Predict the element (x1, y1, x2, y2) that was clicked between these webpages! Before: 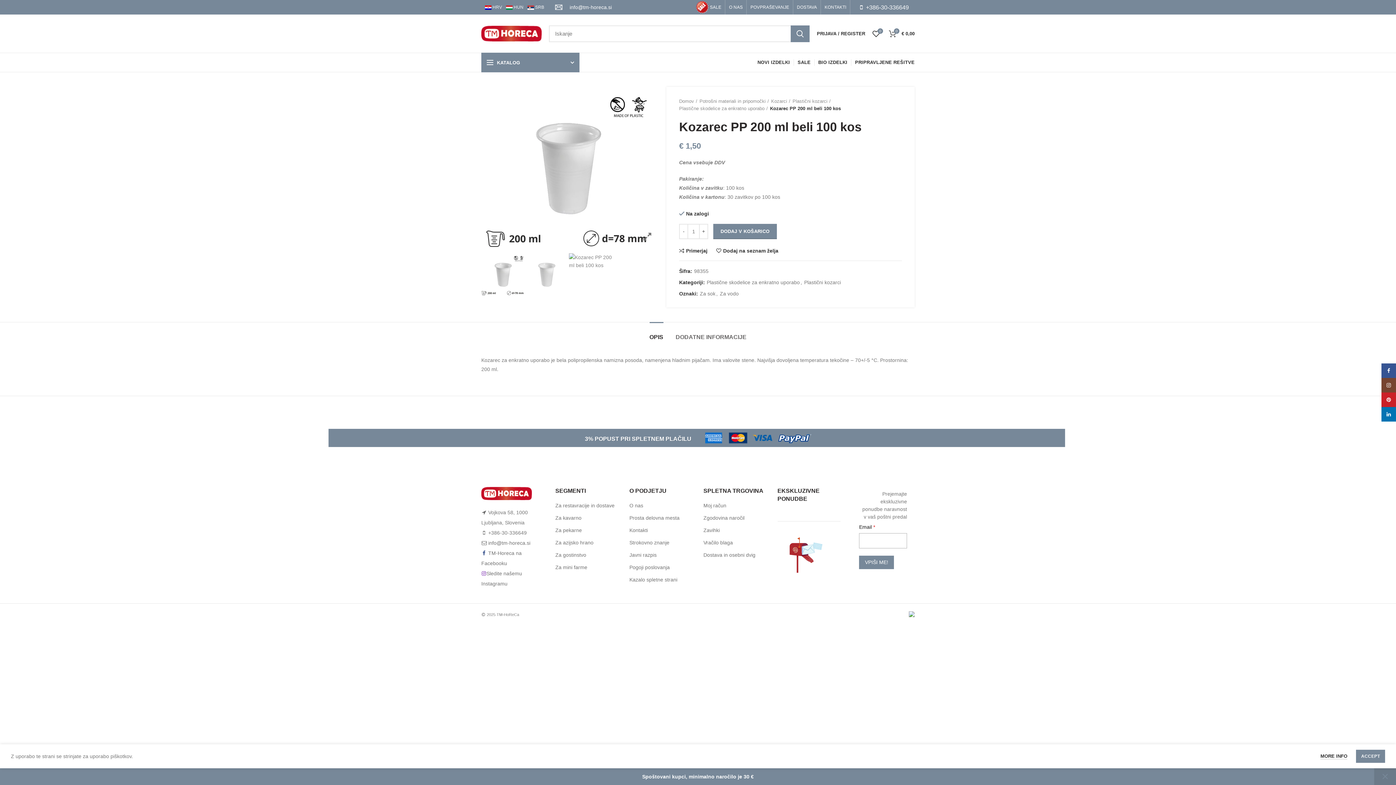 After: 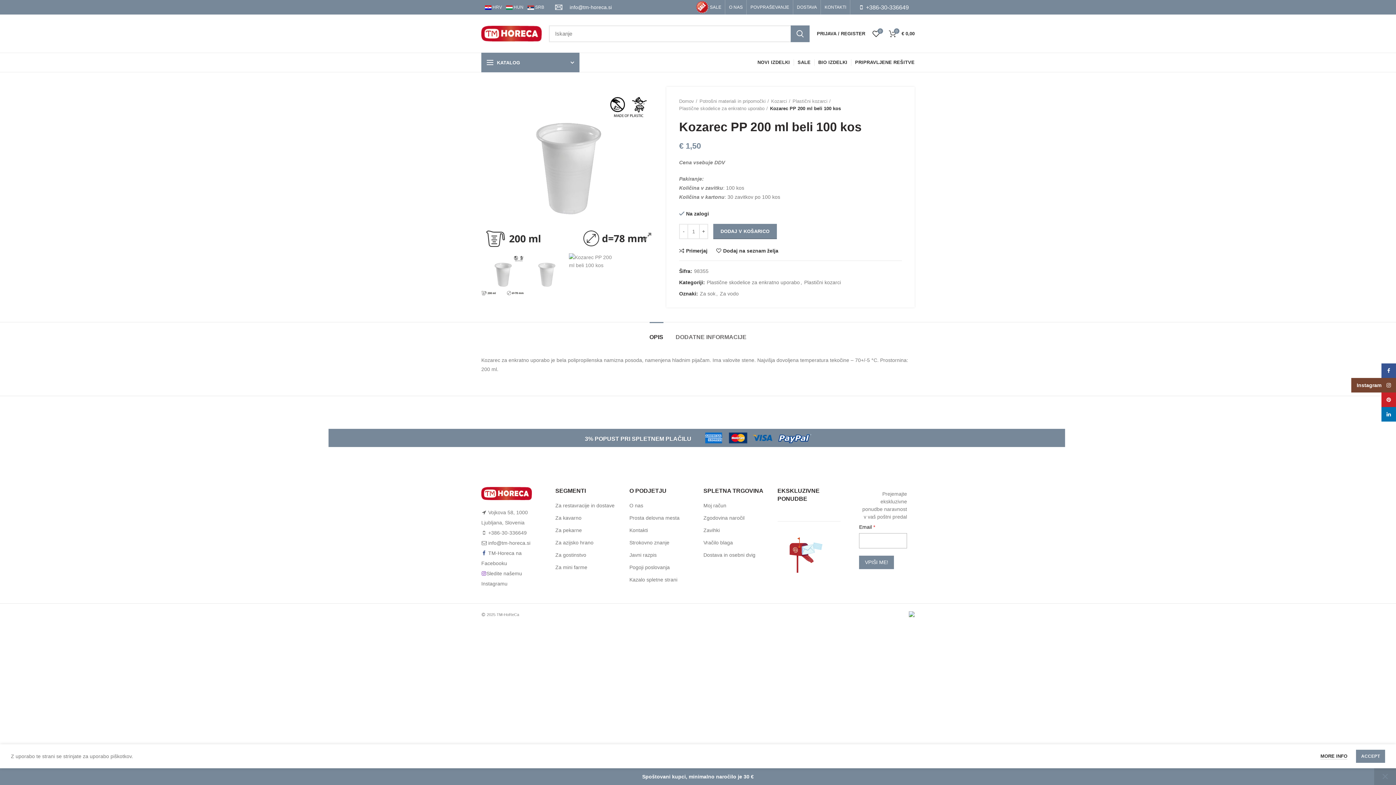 Action: bbox: (1381, 378, 1396, 392) label: Instagram